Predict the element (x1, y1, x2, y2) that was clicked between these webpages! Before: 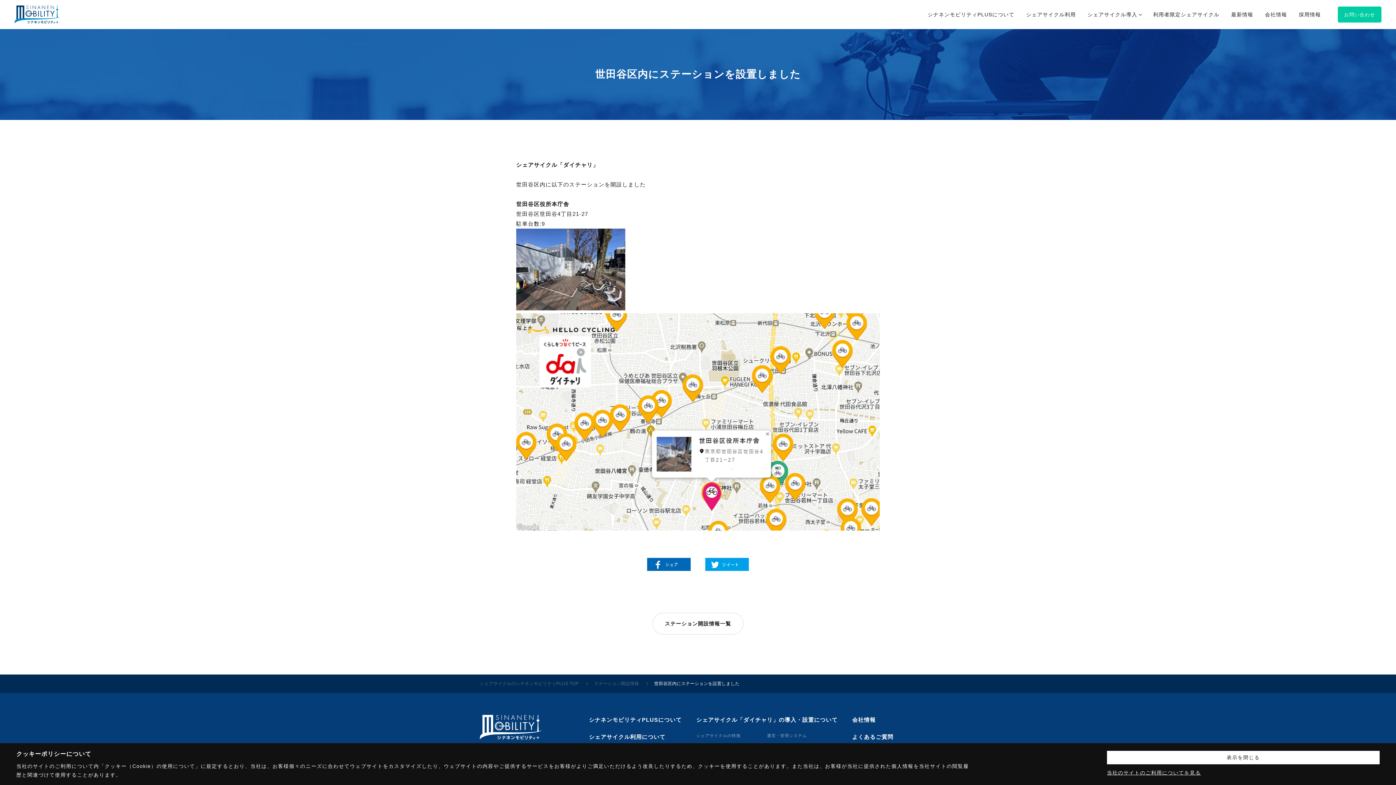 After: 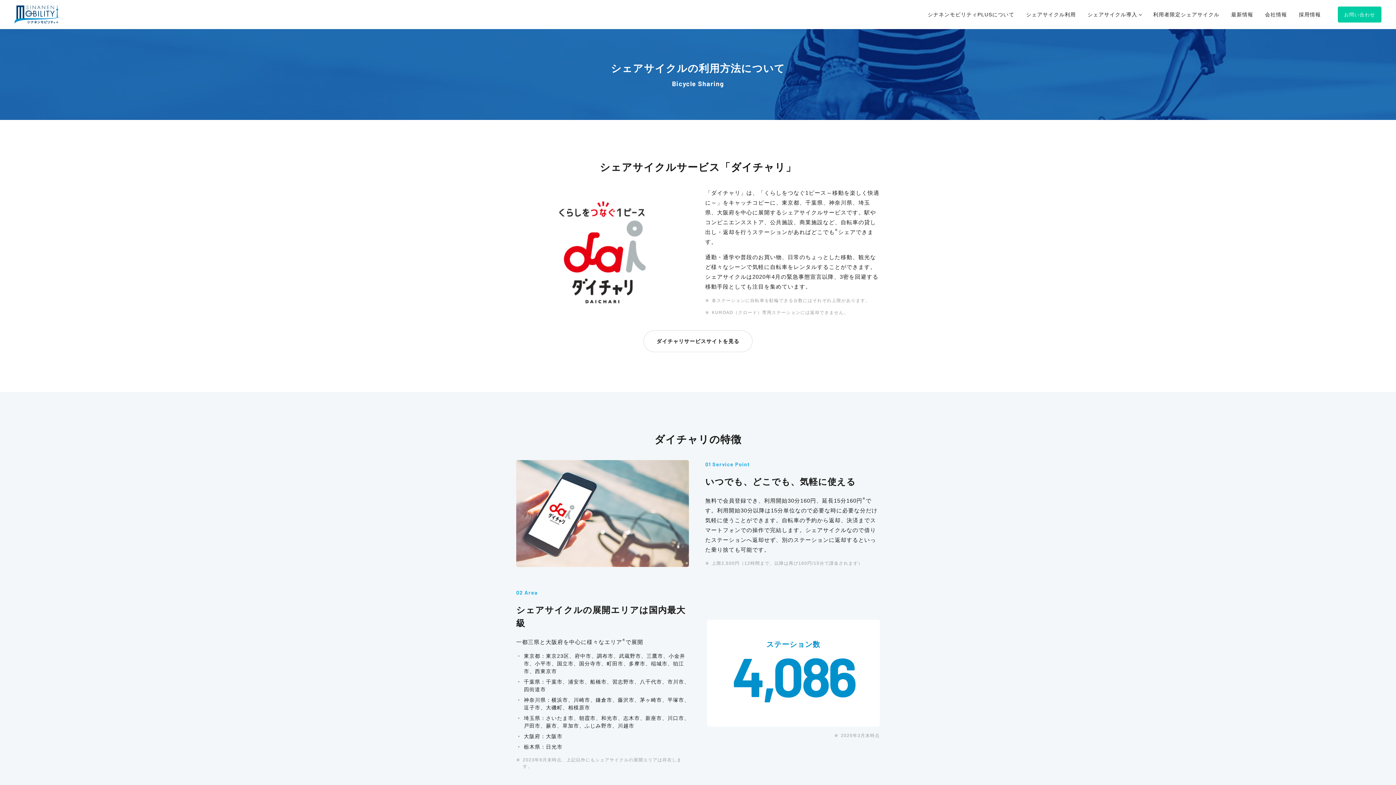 Action: label: シェアサイクル利用 bbox: (1026, 0, 1076, 29)